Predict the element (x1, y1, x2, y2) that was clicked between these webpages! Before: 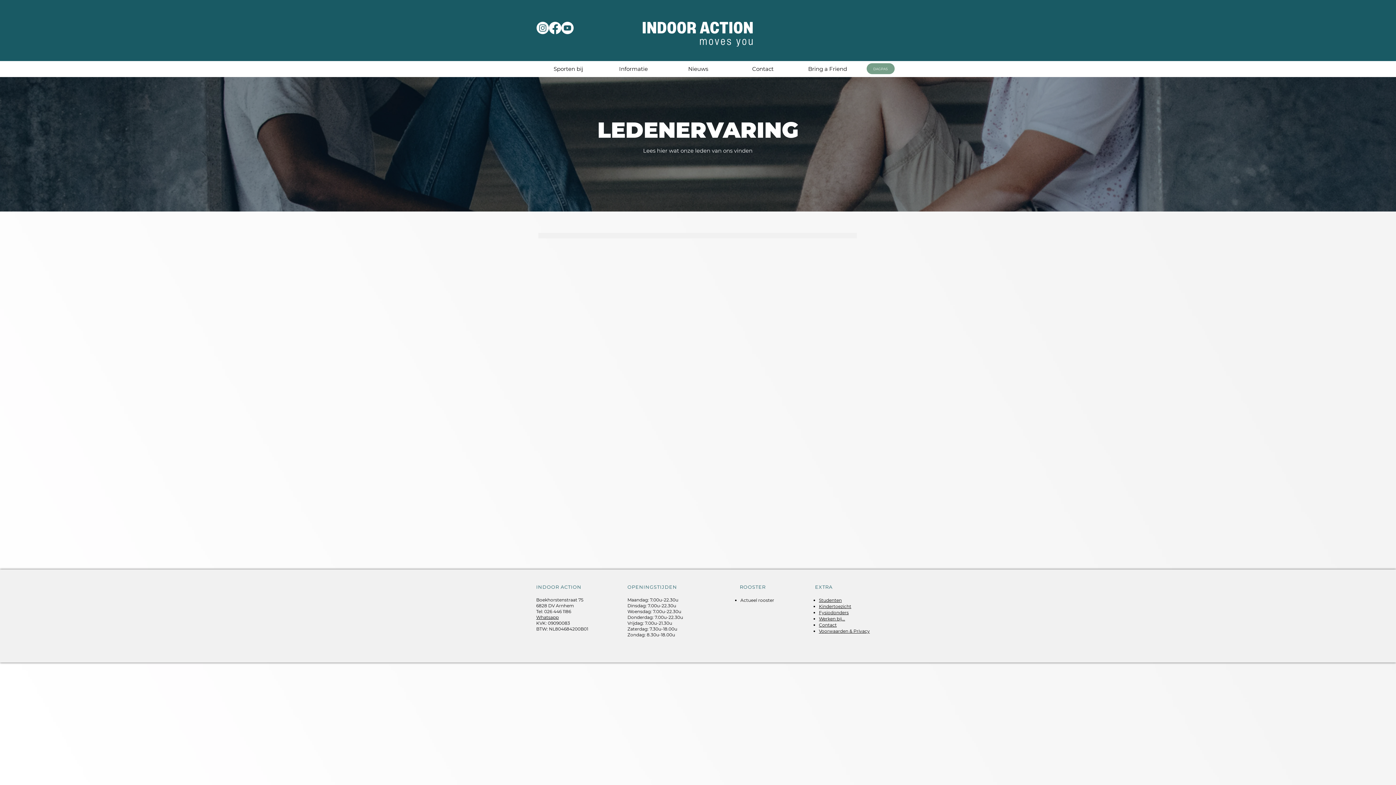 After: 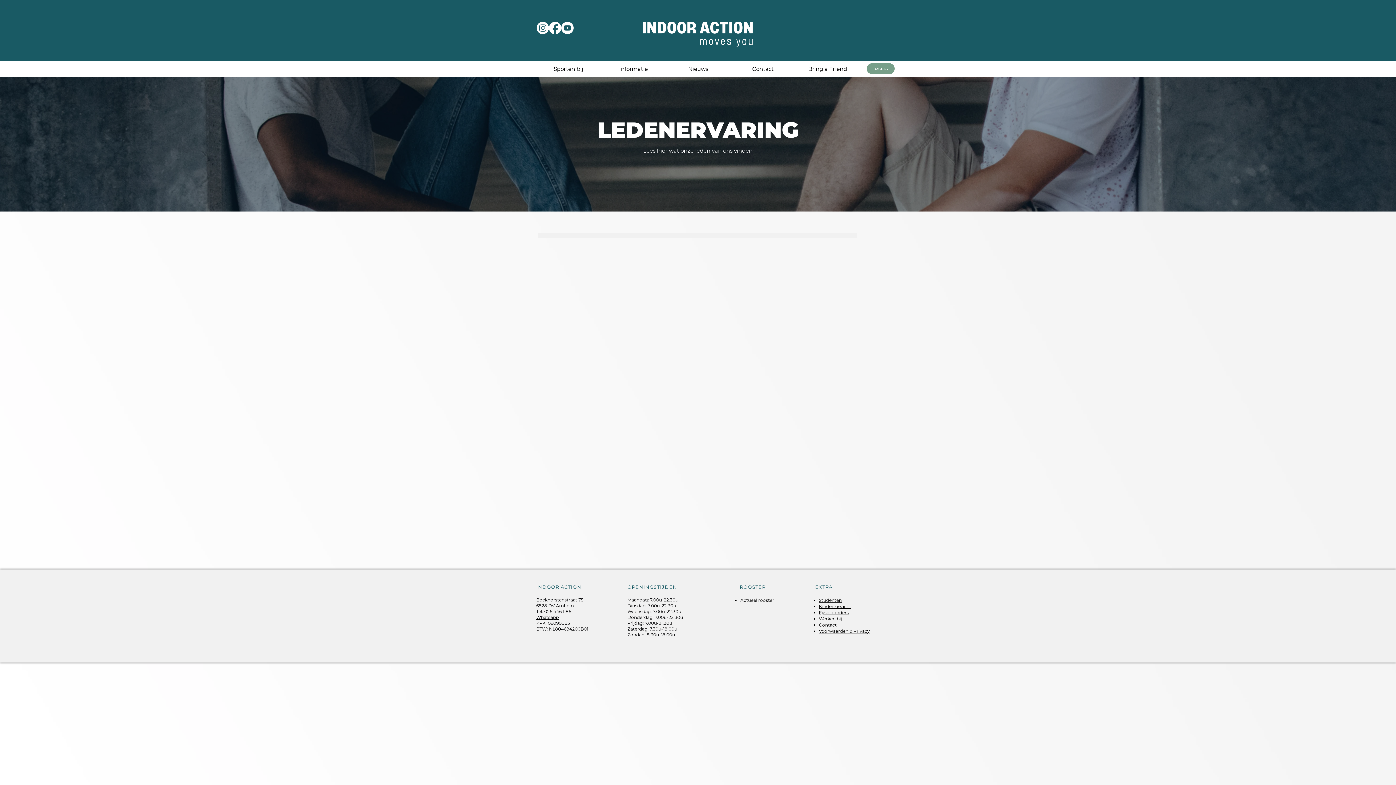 Action: bbox: (536, 609, 571, 614) label: Tel: 026 446 1186